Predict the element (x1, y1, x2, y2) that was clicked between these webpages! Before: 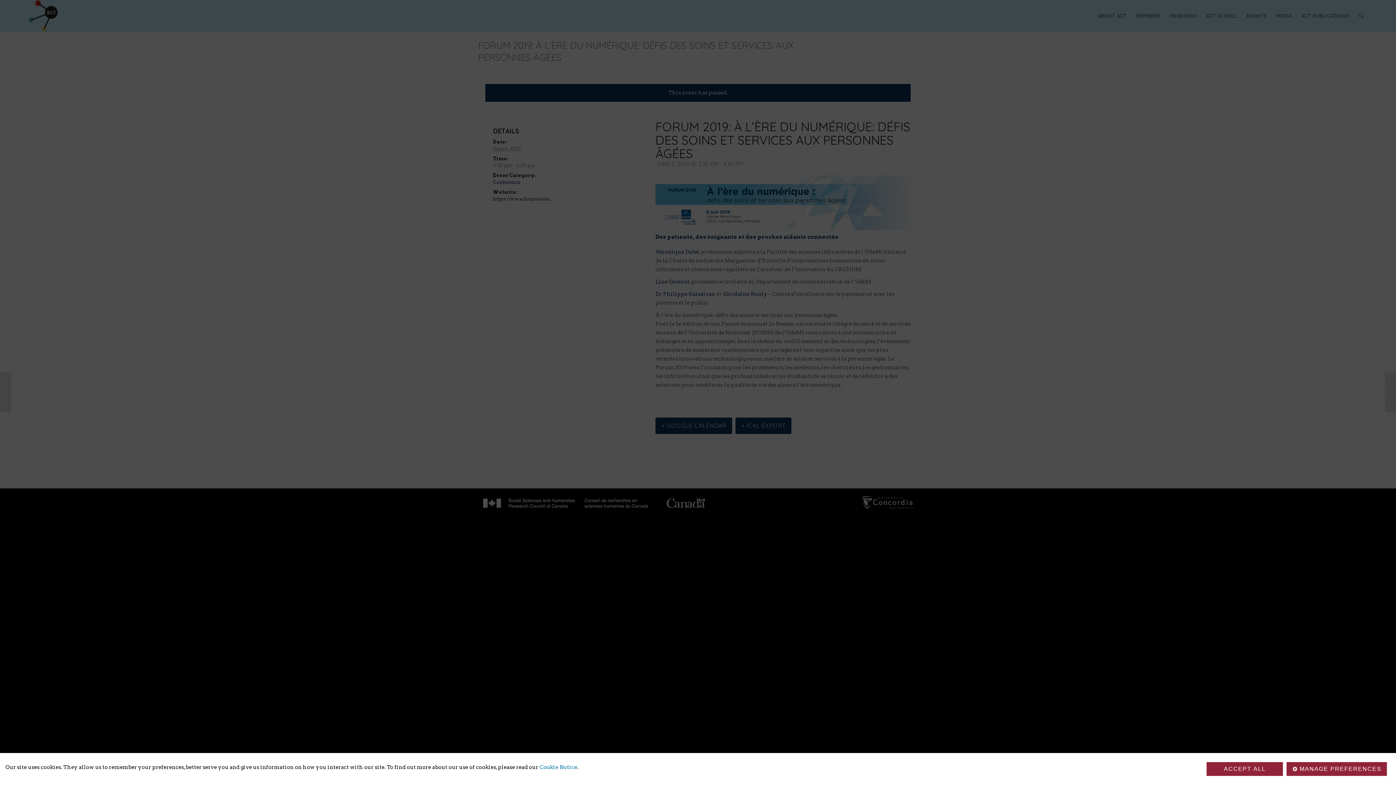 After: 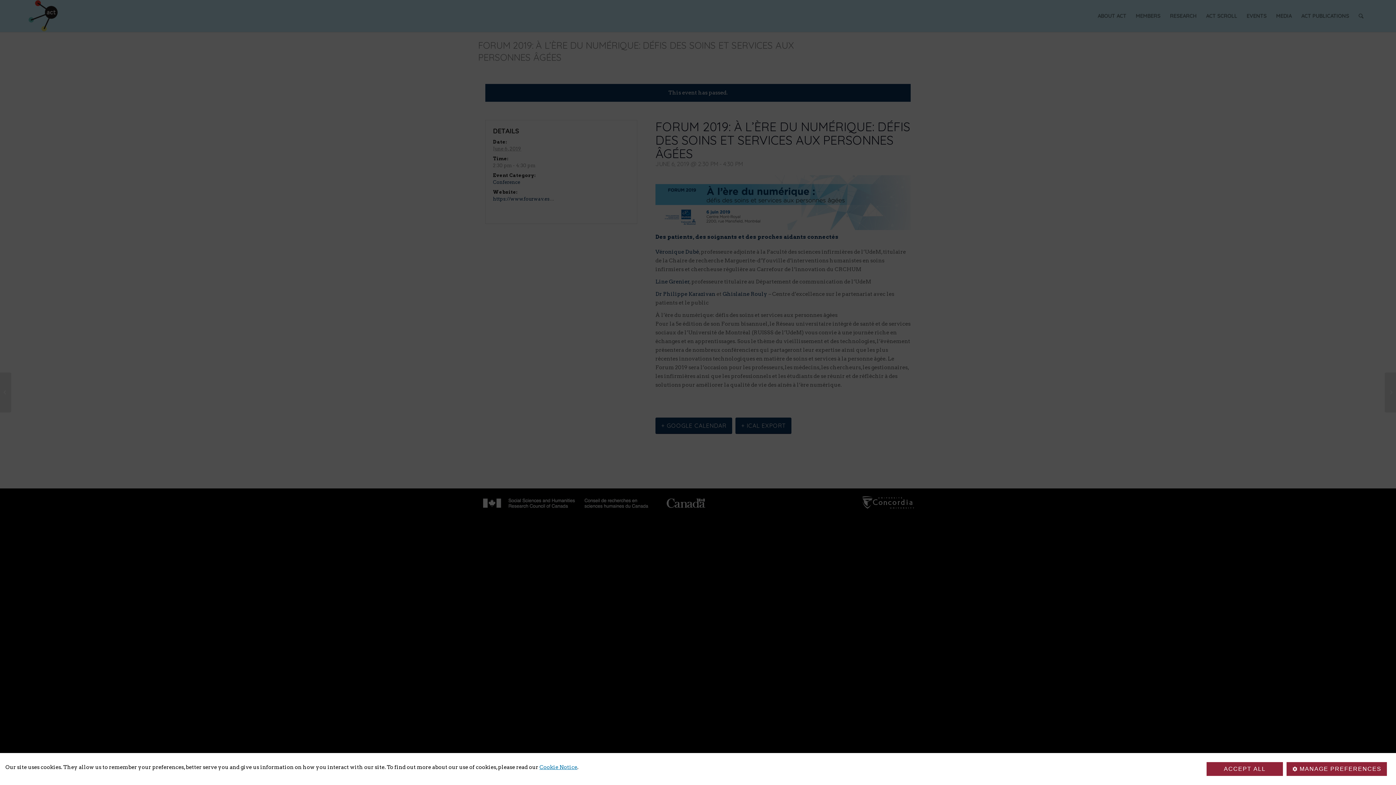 Action: bbox: (539, 764, 577, 770) label: Cookie Notice